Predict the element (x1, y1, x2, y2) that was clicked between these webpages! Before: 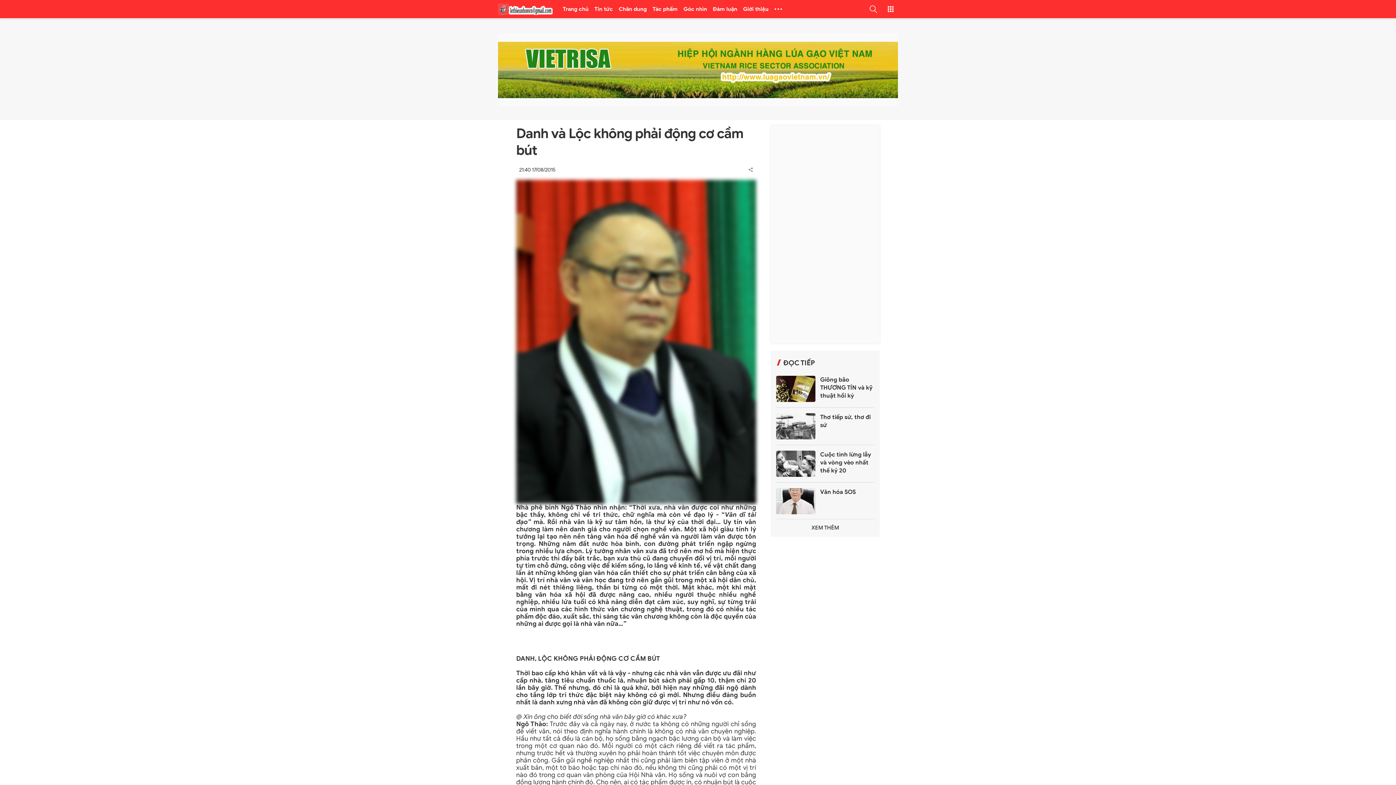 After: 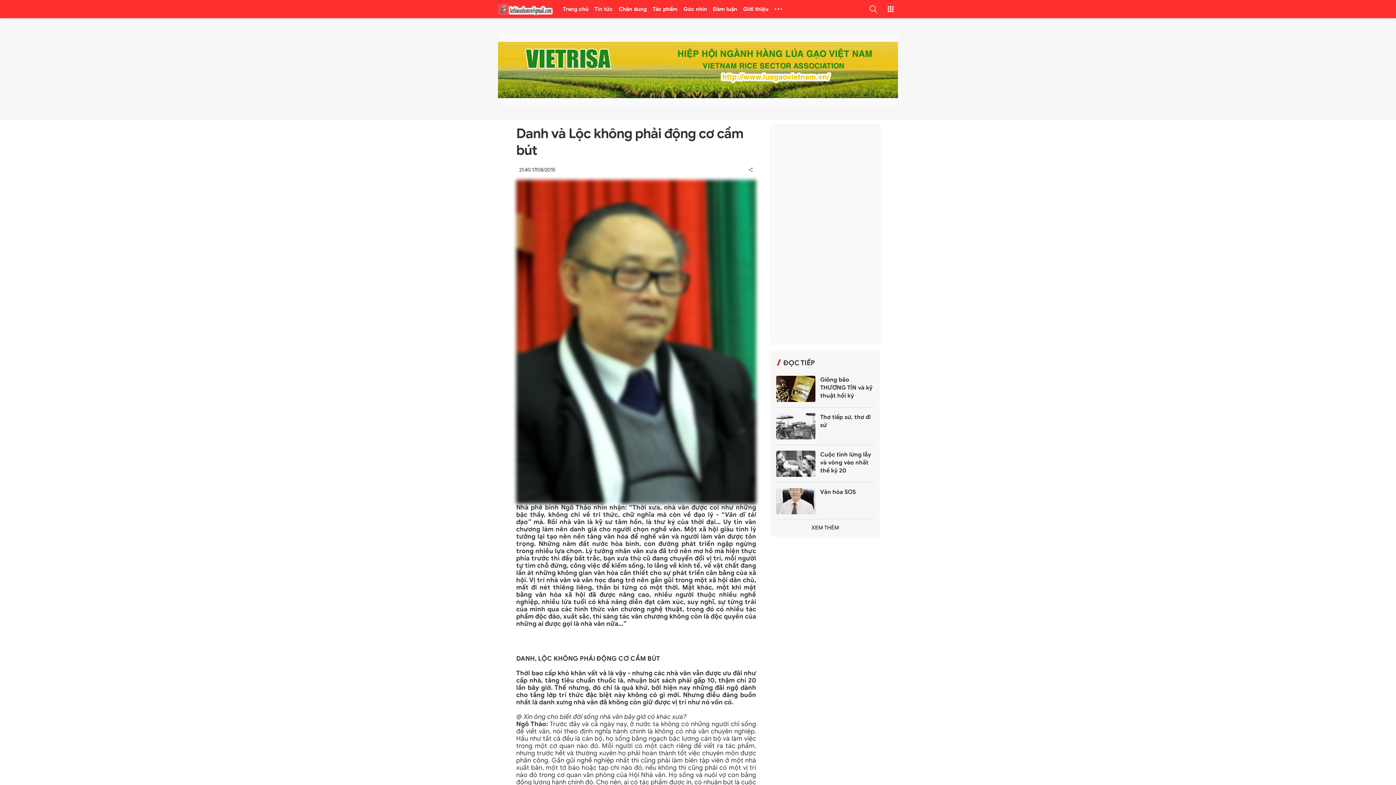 Action: label: XEM THÊM bbox: (811, 531, 839, 538)